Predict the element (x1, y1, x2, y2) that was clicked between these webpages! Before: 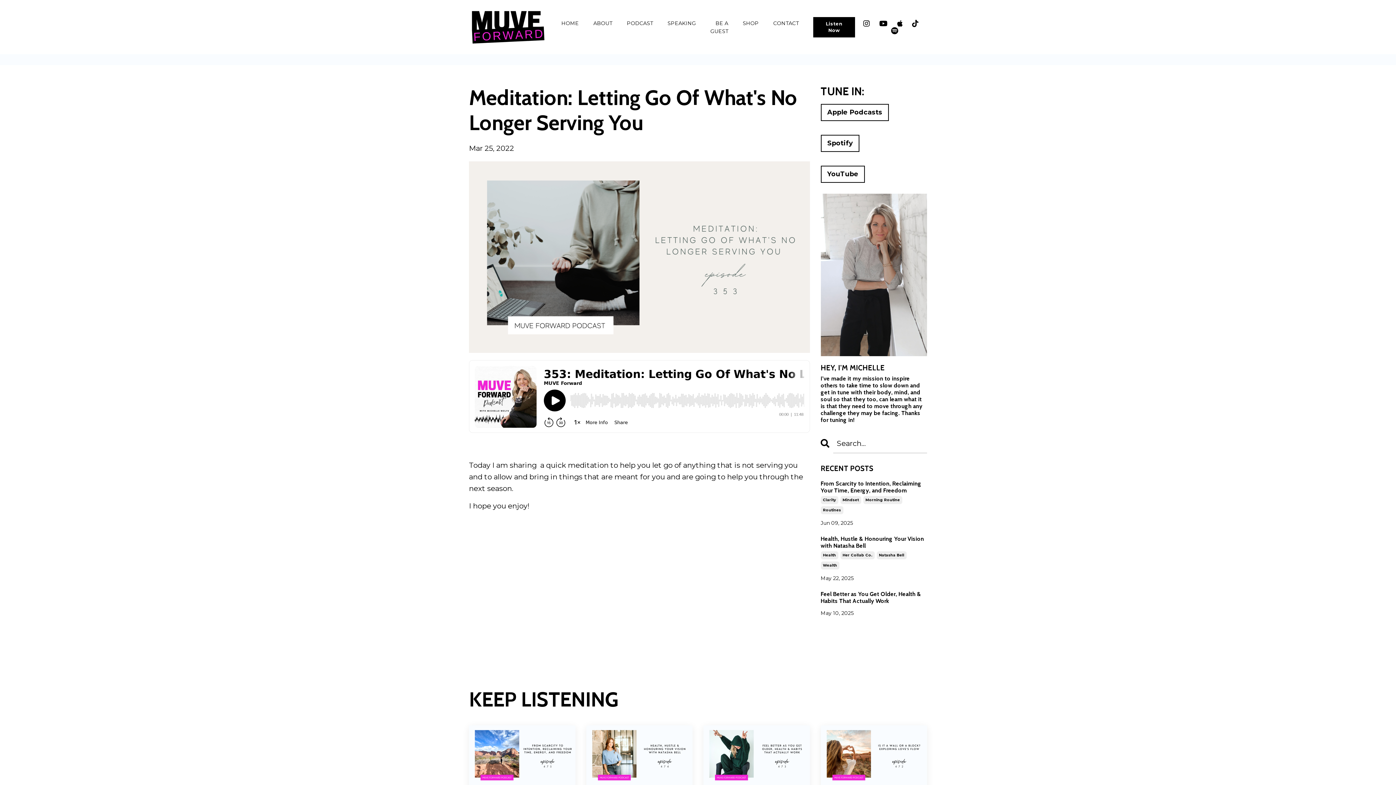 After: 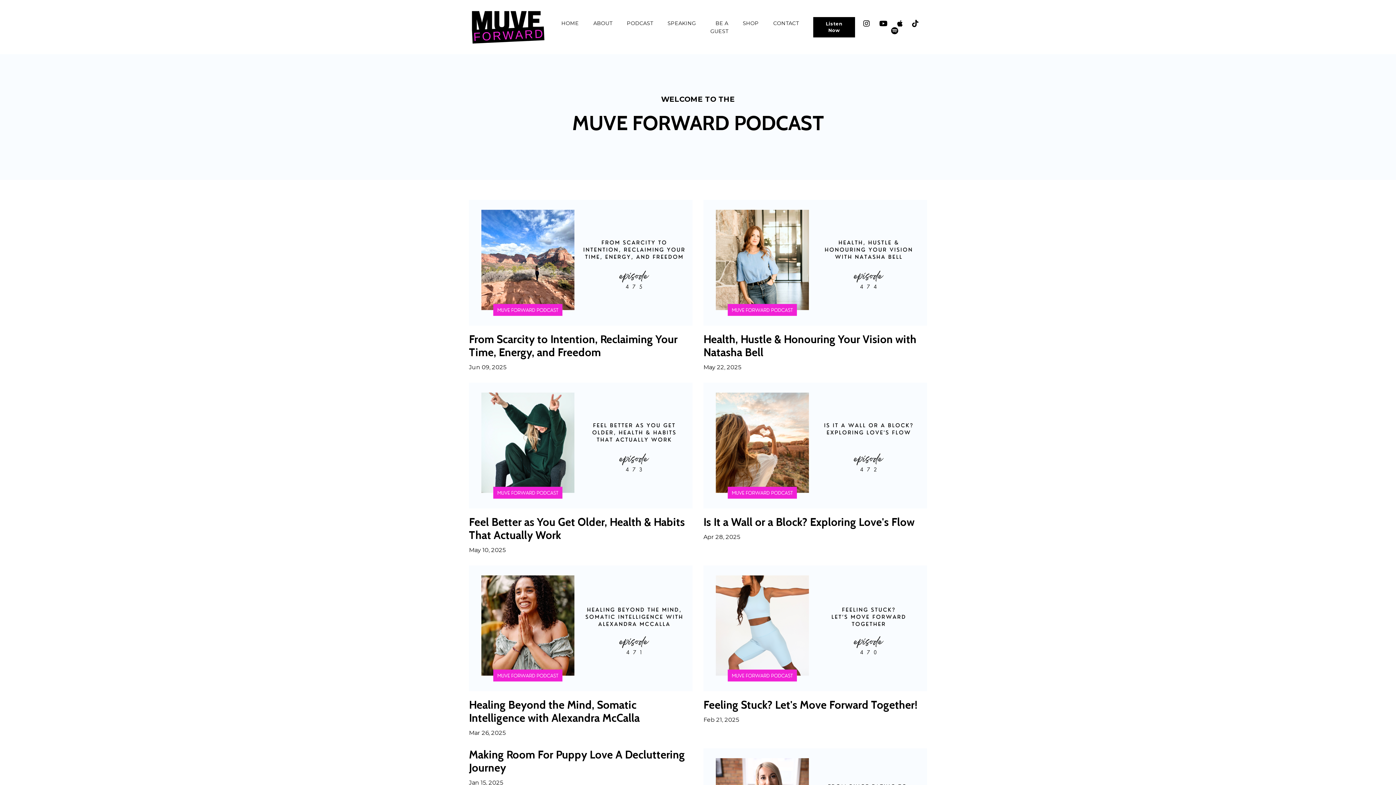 Action: label: PODCAST bbox: (626, 19, 653, 35)